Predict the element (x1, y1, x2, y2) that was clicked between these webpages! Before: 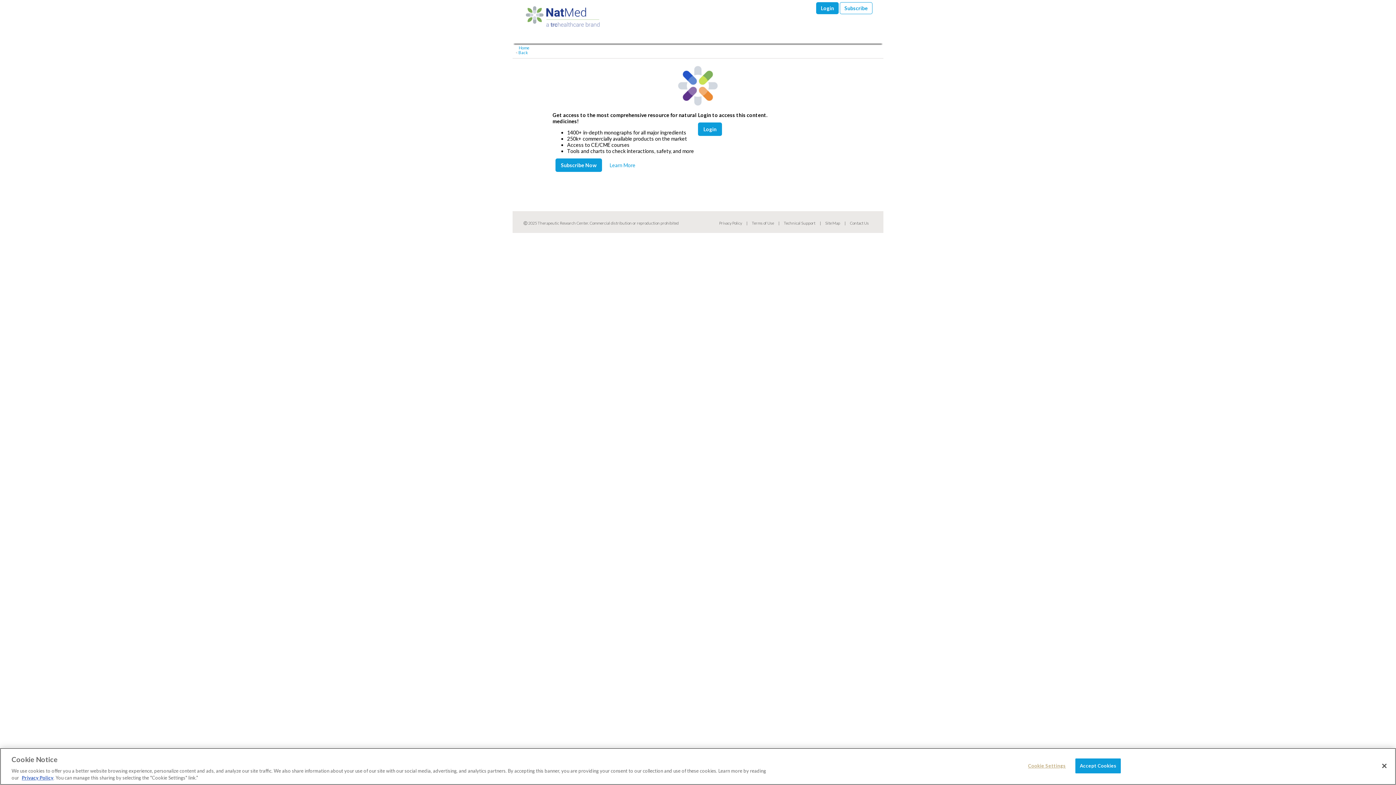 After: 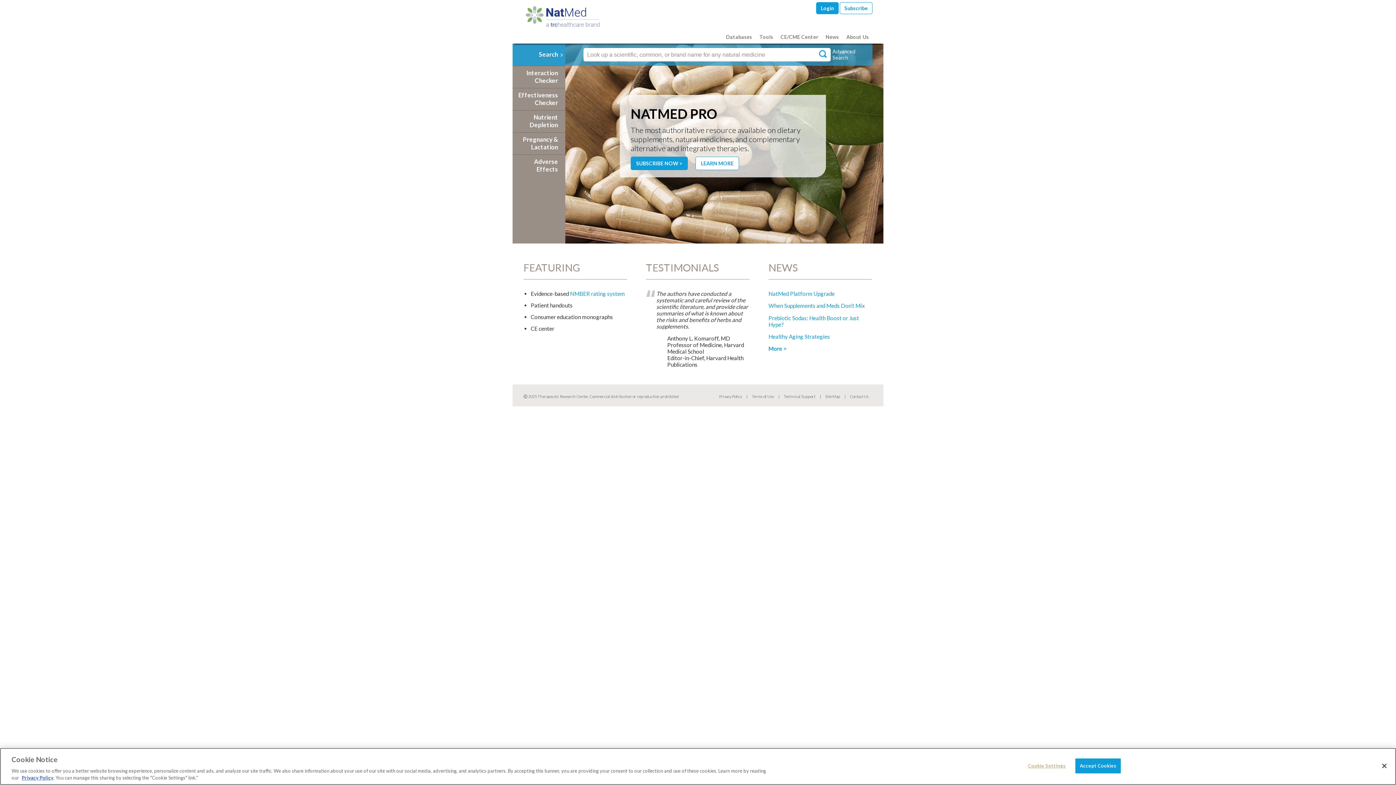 Action: label: Home bbox: (518, 45, 529, 50)